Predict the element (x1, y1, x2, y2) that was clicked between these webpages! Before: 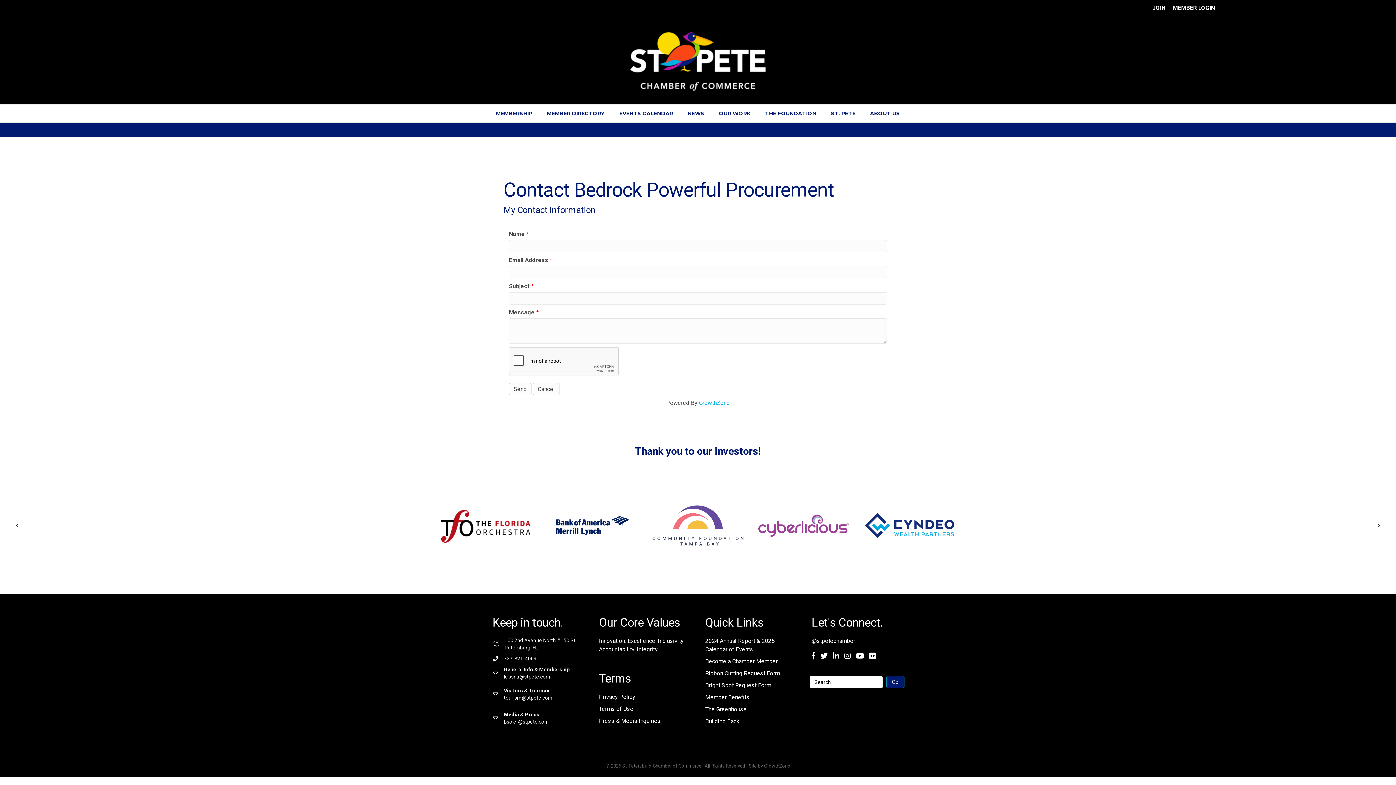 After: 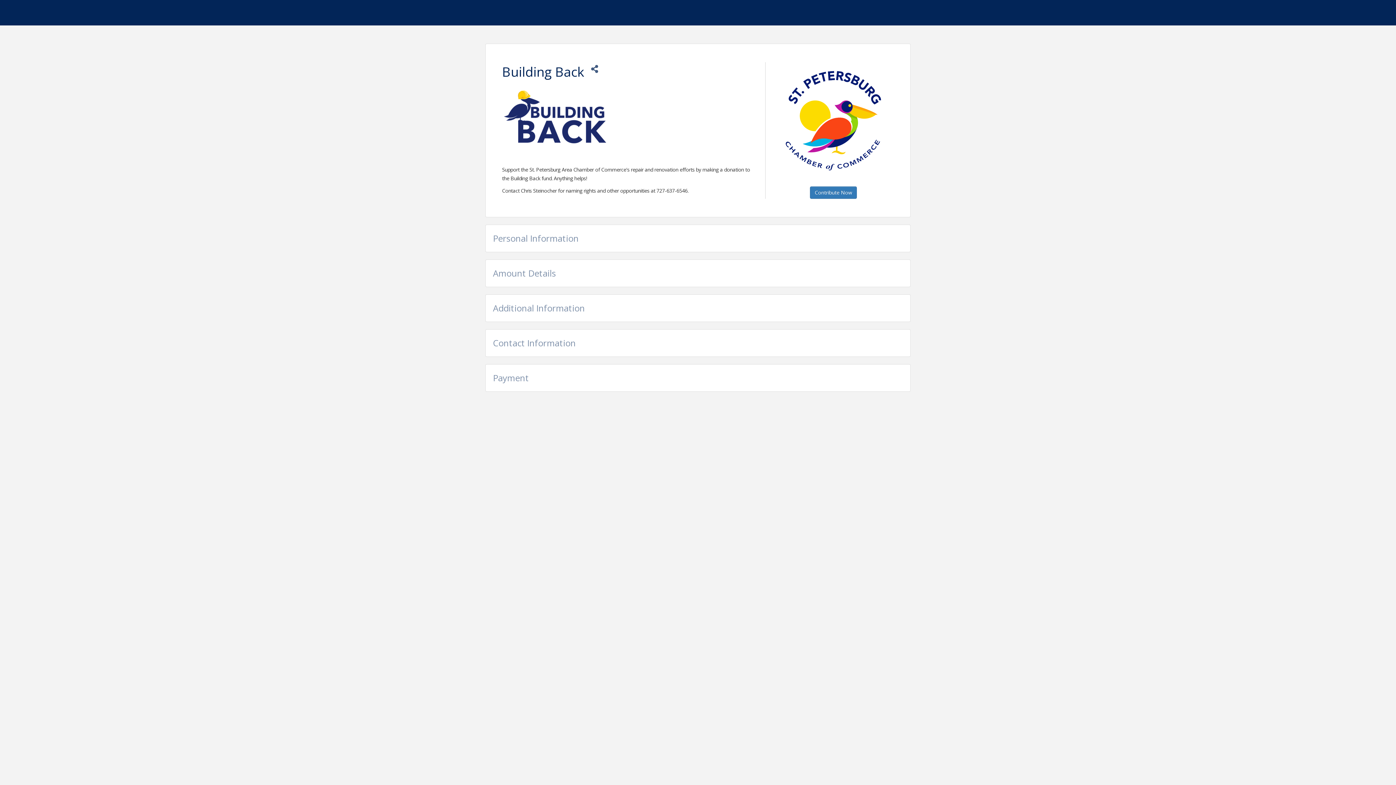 Action: bbox: (705, 718, 739, 725) label: Building Back